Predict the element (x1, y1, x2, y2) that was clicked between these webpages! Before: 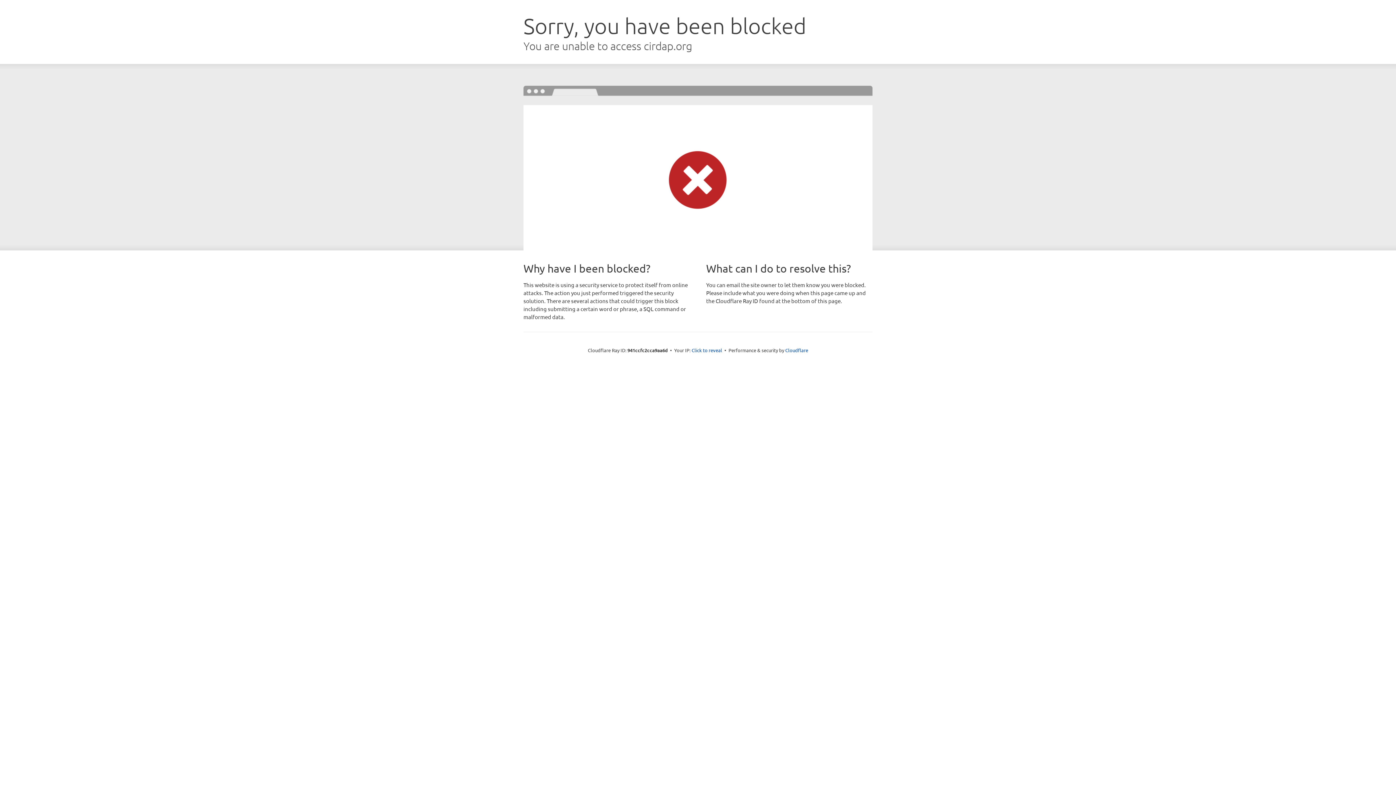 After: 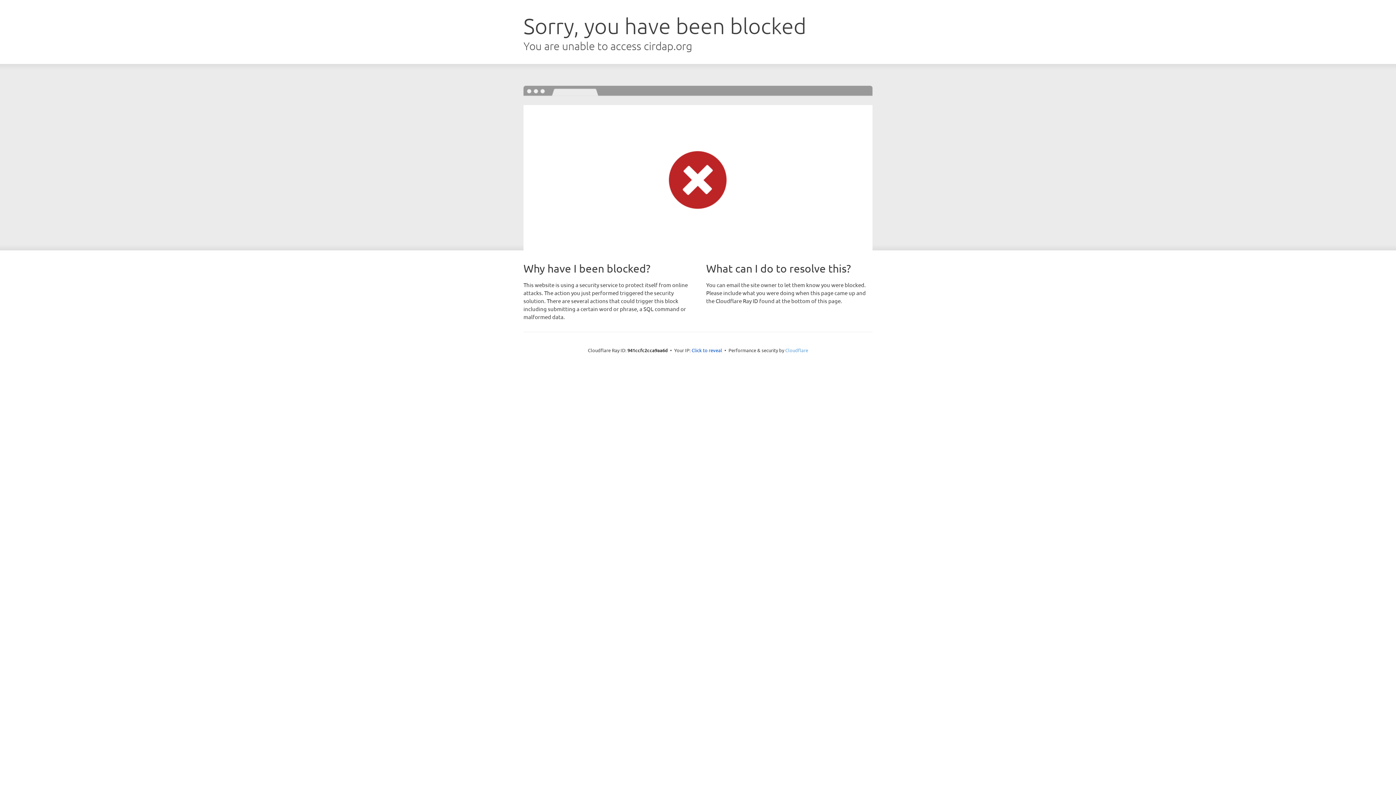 Action: bbox: (785, 347, 808, 353) label: Cloudflare